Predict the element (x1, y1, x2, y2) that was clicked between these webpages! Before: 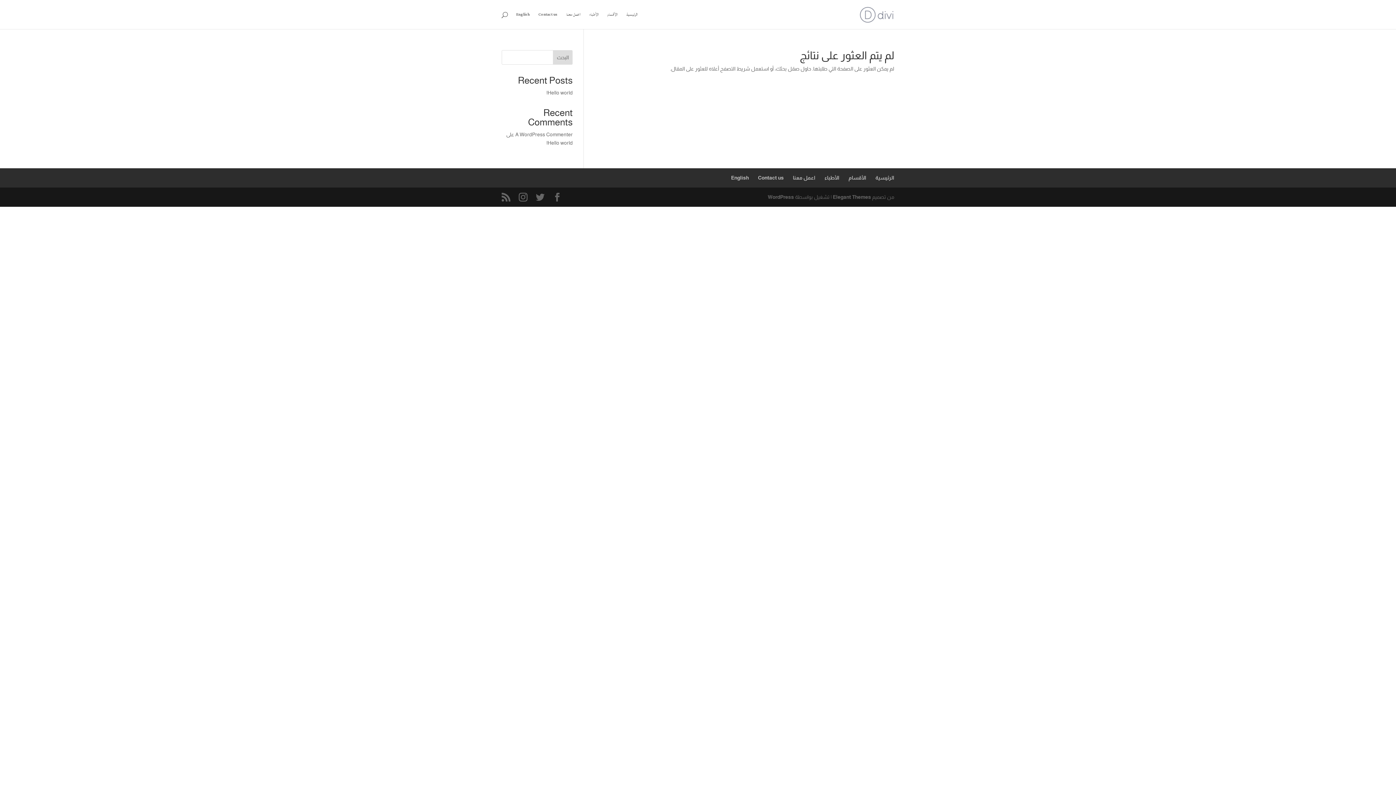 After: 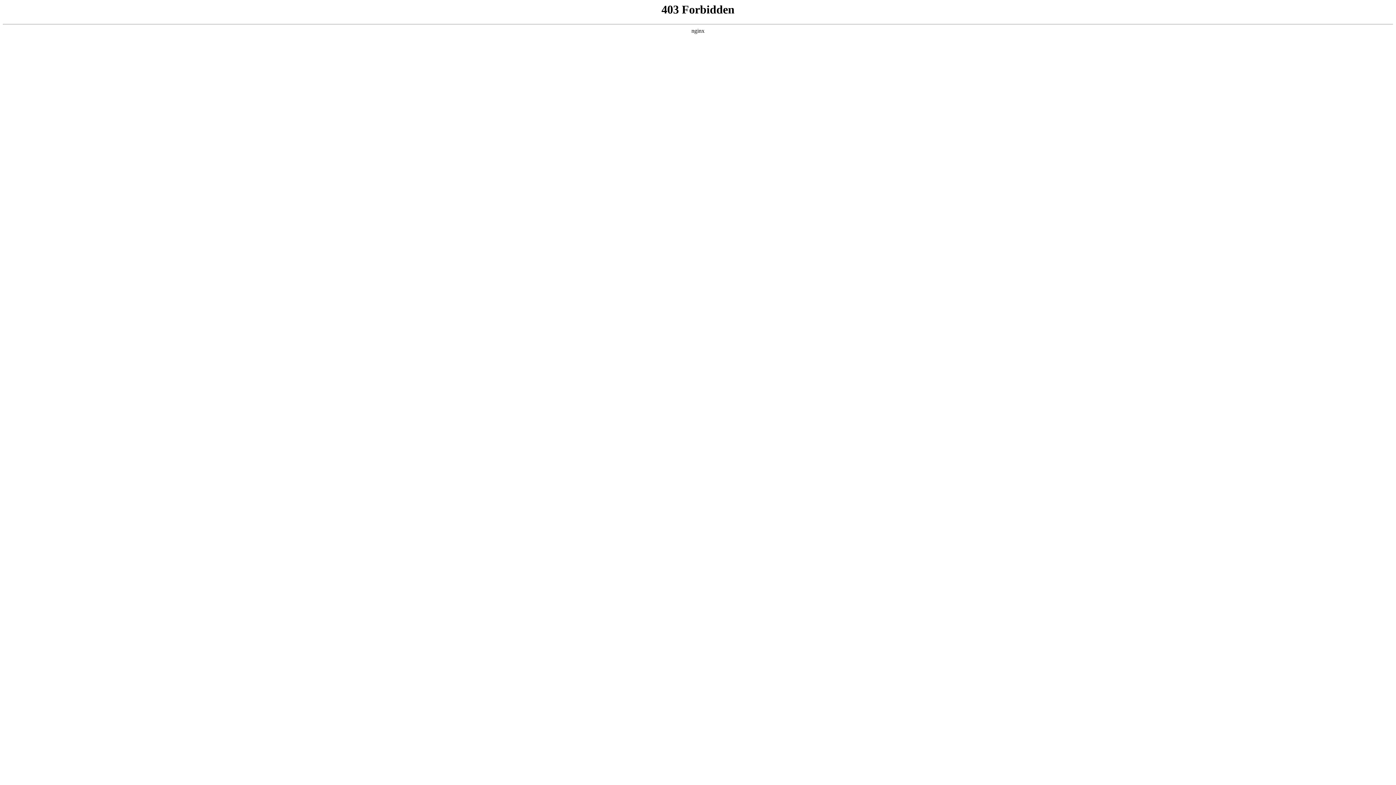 Action: bbox: (515, 131, 572, 137) label: A WordPress Commenter